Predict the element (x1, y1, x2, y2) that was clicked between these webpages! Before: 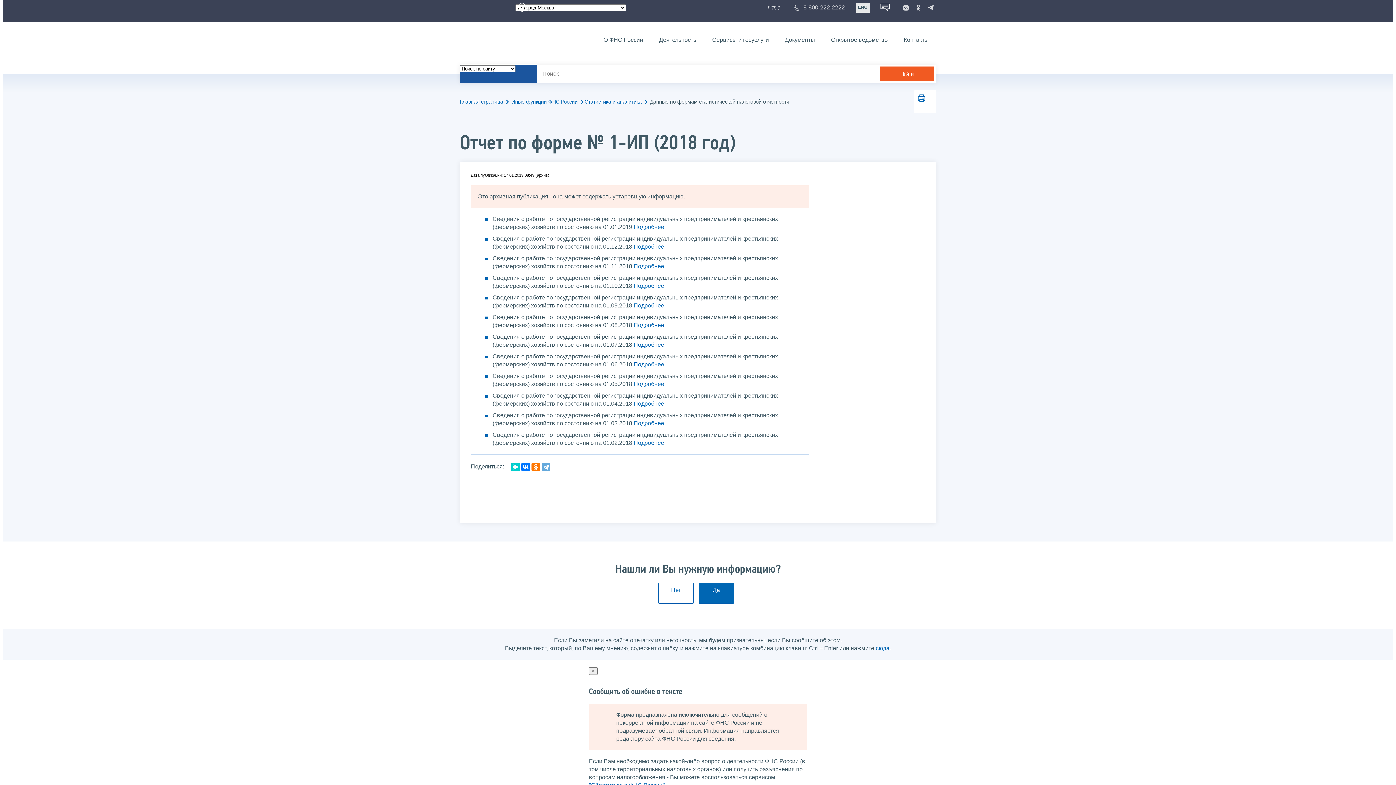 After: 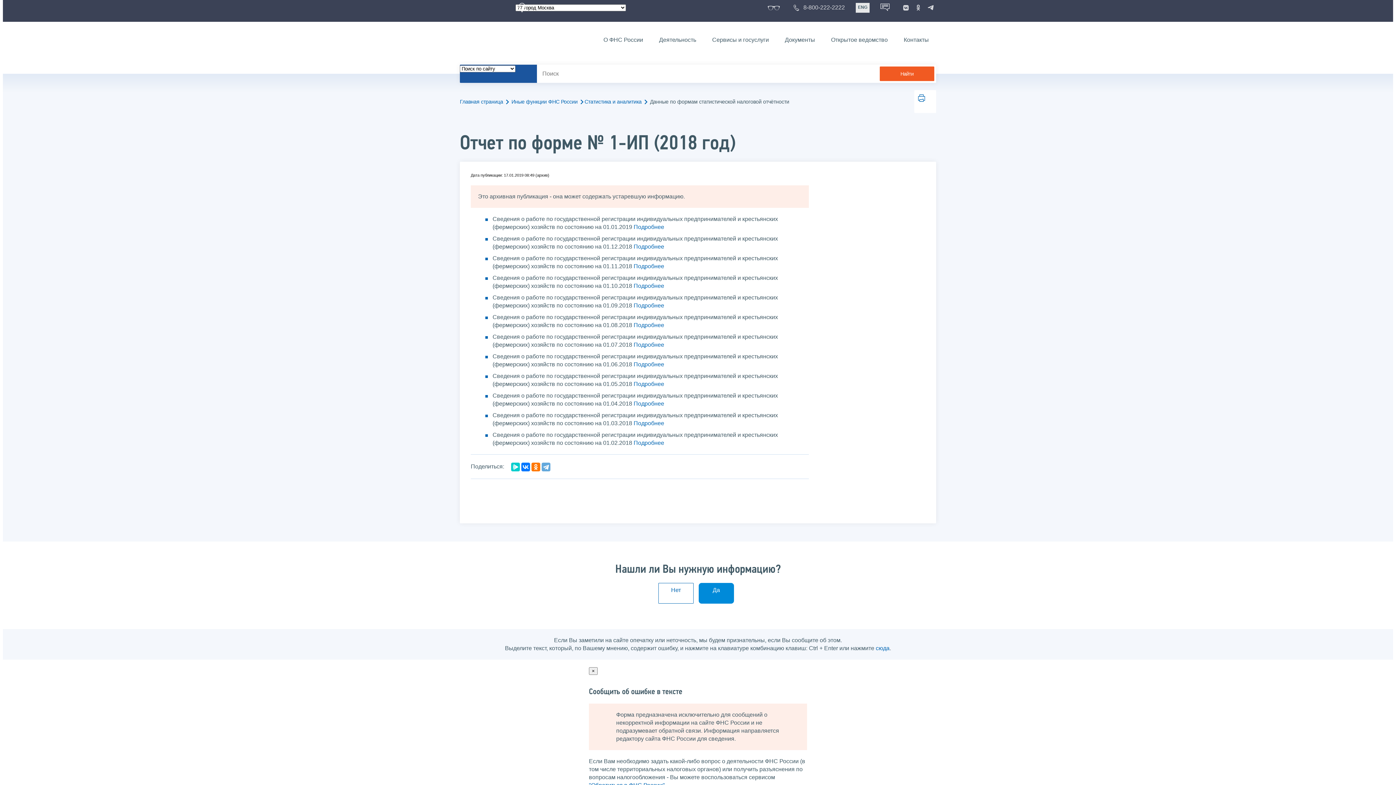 Action: label: Да bbox: (698, 583, 734, 604)